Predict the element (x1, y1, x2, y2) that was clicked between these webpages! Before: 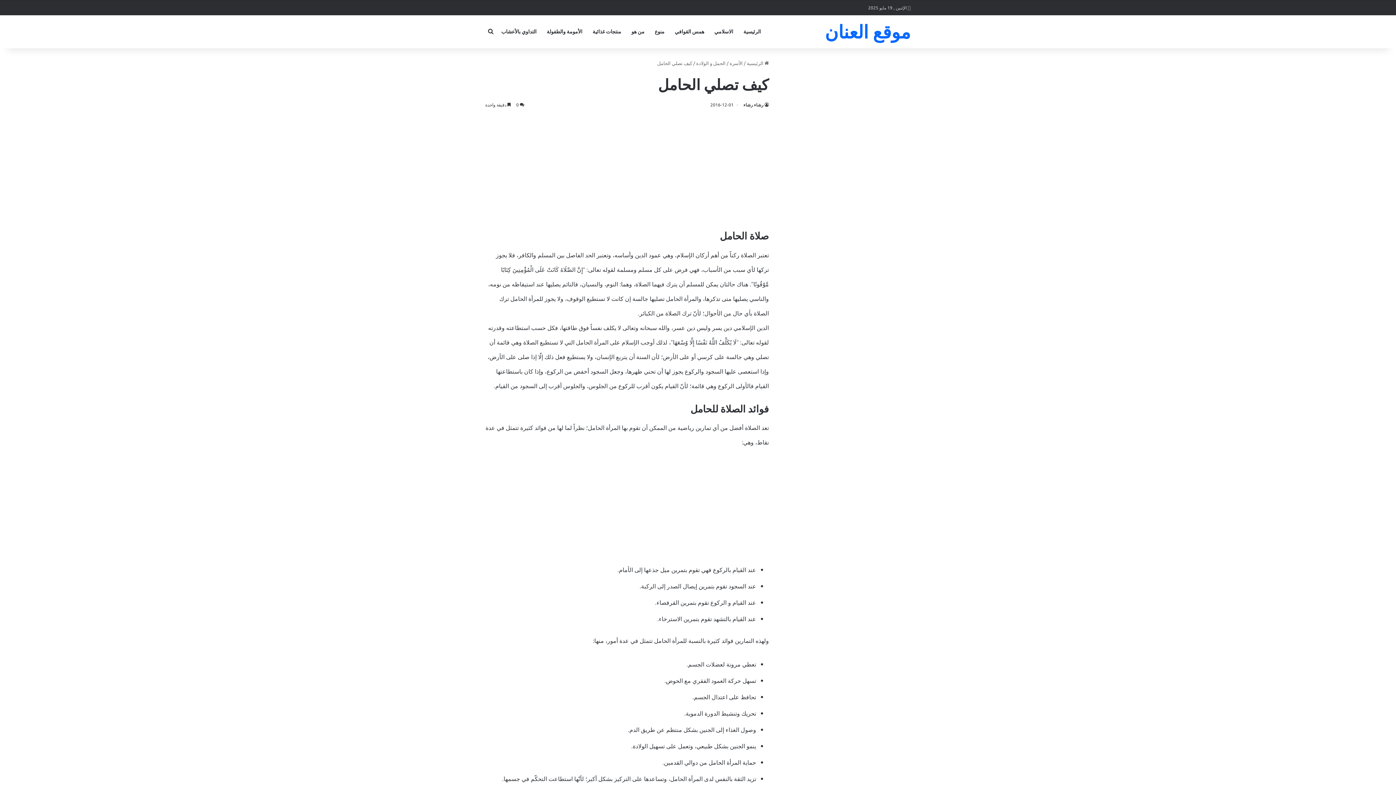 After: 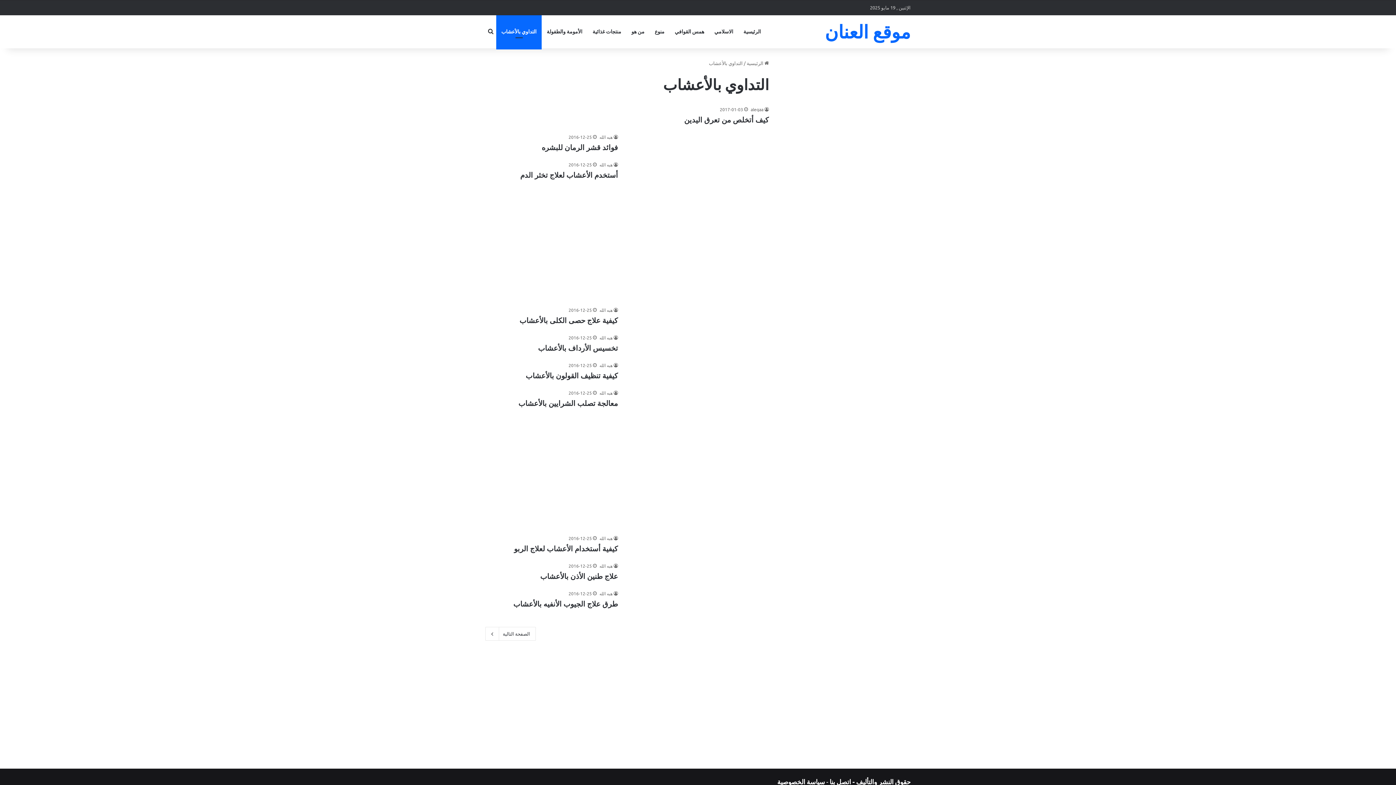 Action: label: التداوي بالأعشاب bbox: (496, 15, 541, 47)